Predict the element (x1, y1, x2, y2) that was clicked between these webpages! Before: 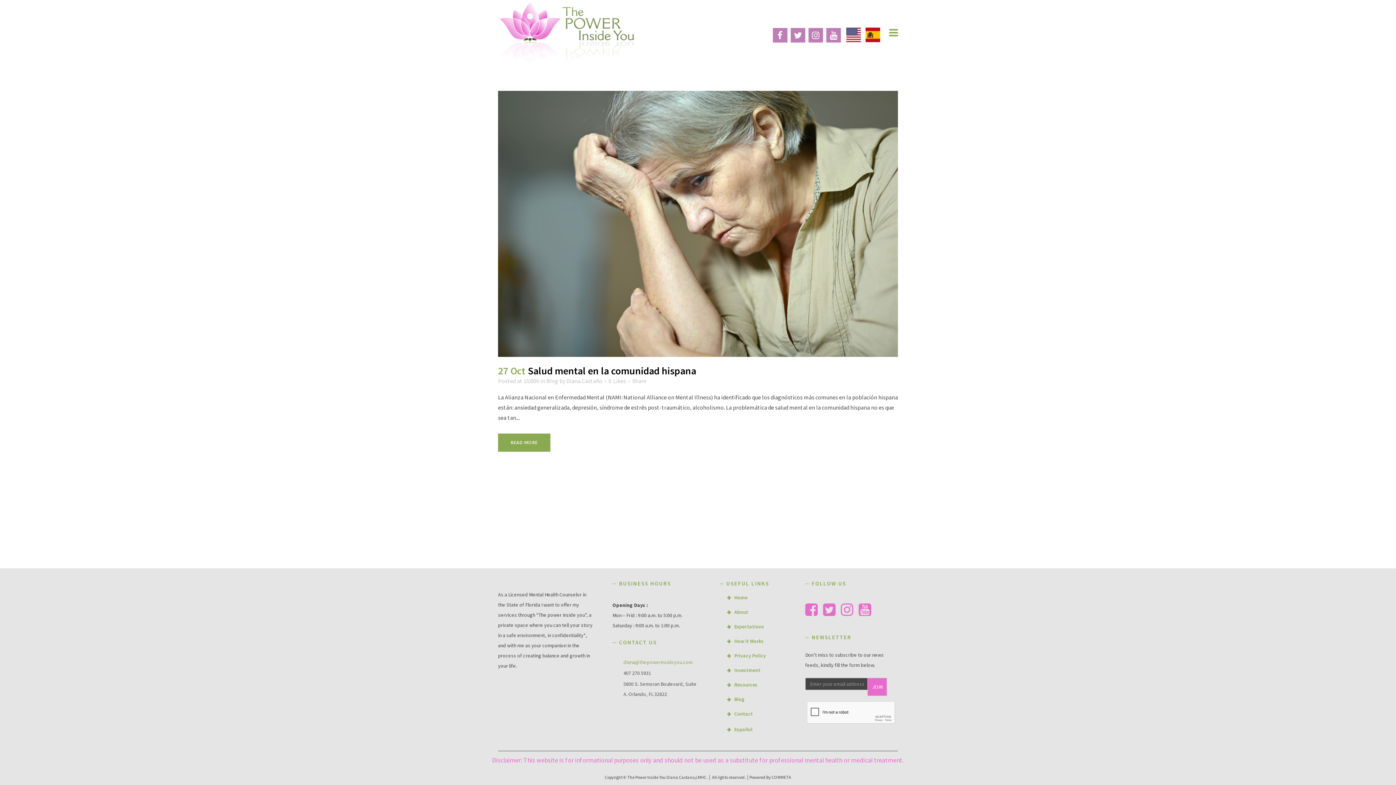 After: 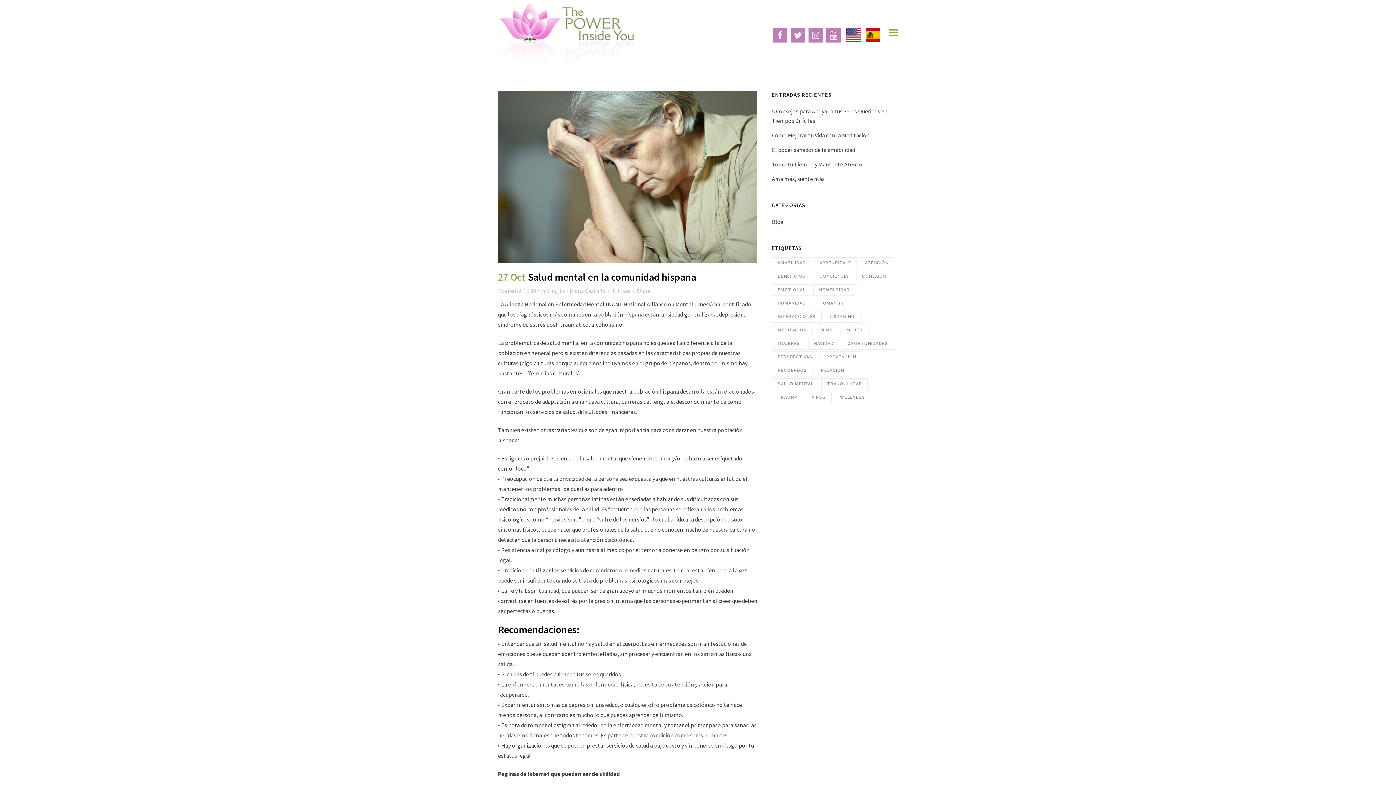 Action: bbox: (528, 364, 696, 377) label: Salud mental en la comunidad hispana